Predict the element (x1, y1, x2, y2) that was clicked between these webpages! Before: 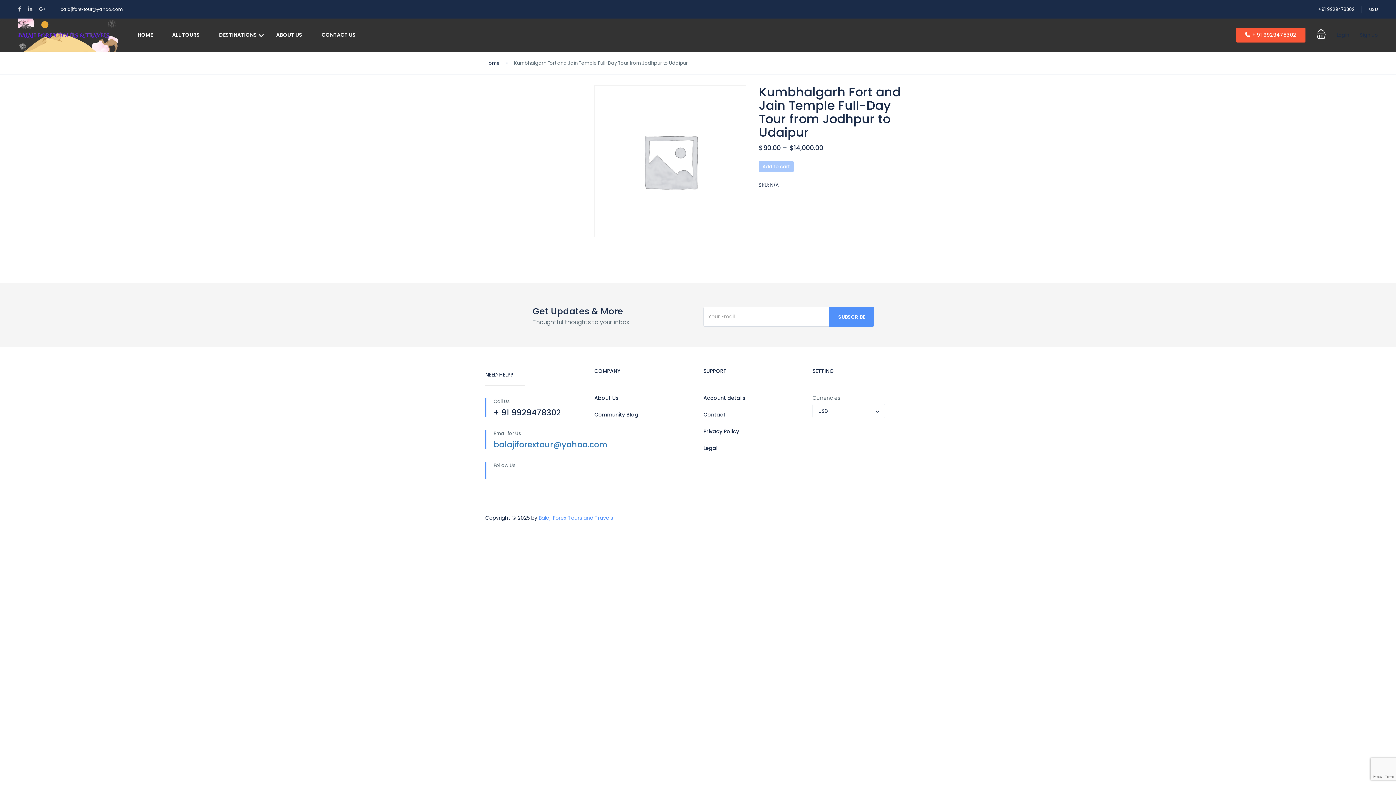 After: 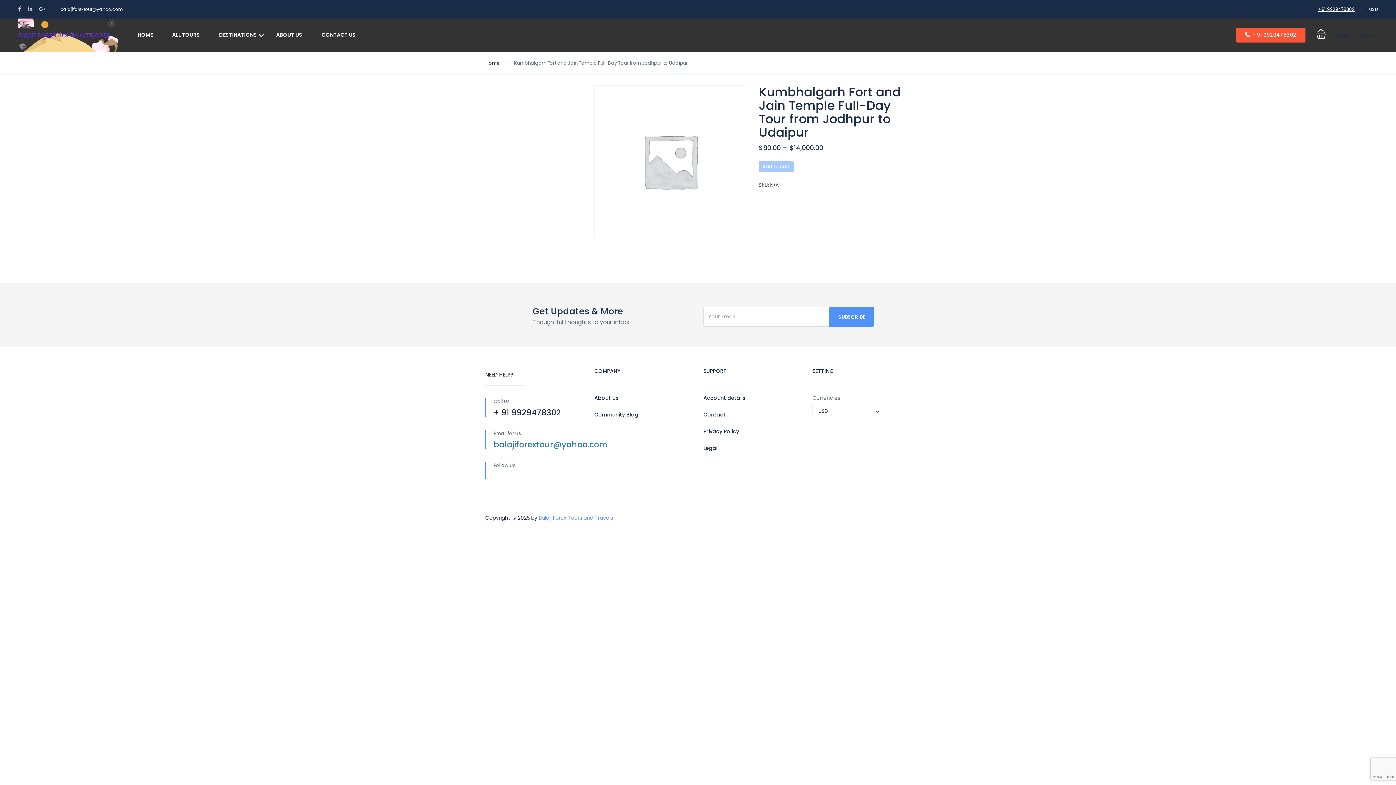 Action: bbox: (1318, 6, 1354, 12) label: +91 9929478302